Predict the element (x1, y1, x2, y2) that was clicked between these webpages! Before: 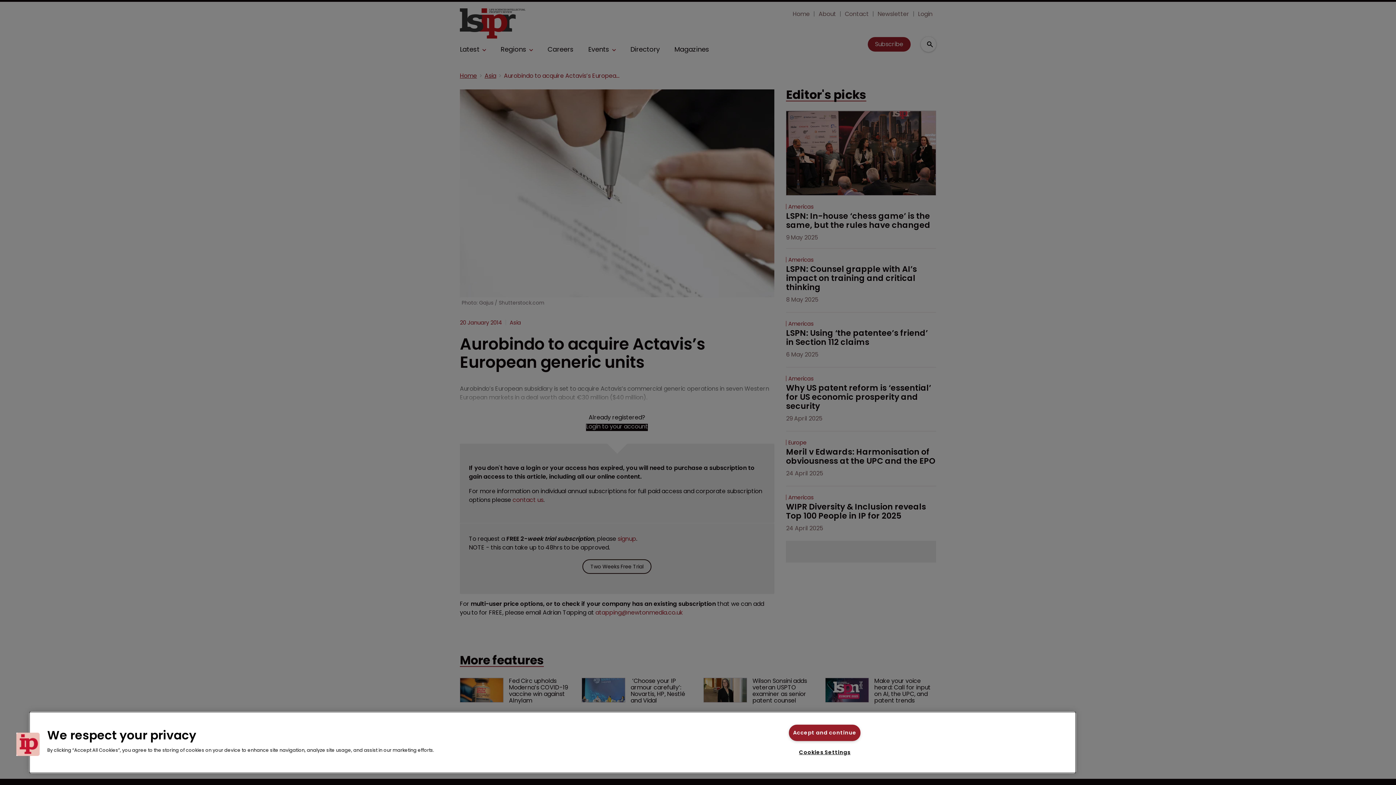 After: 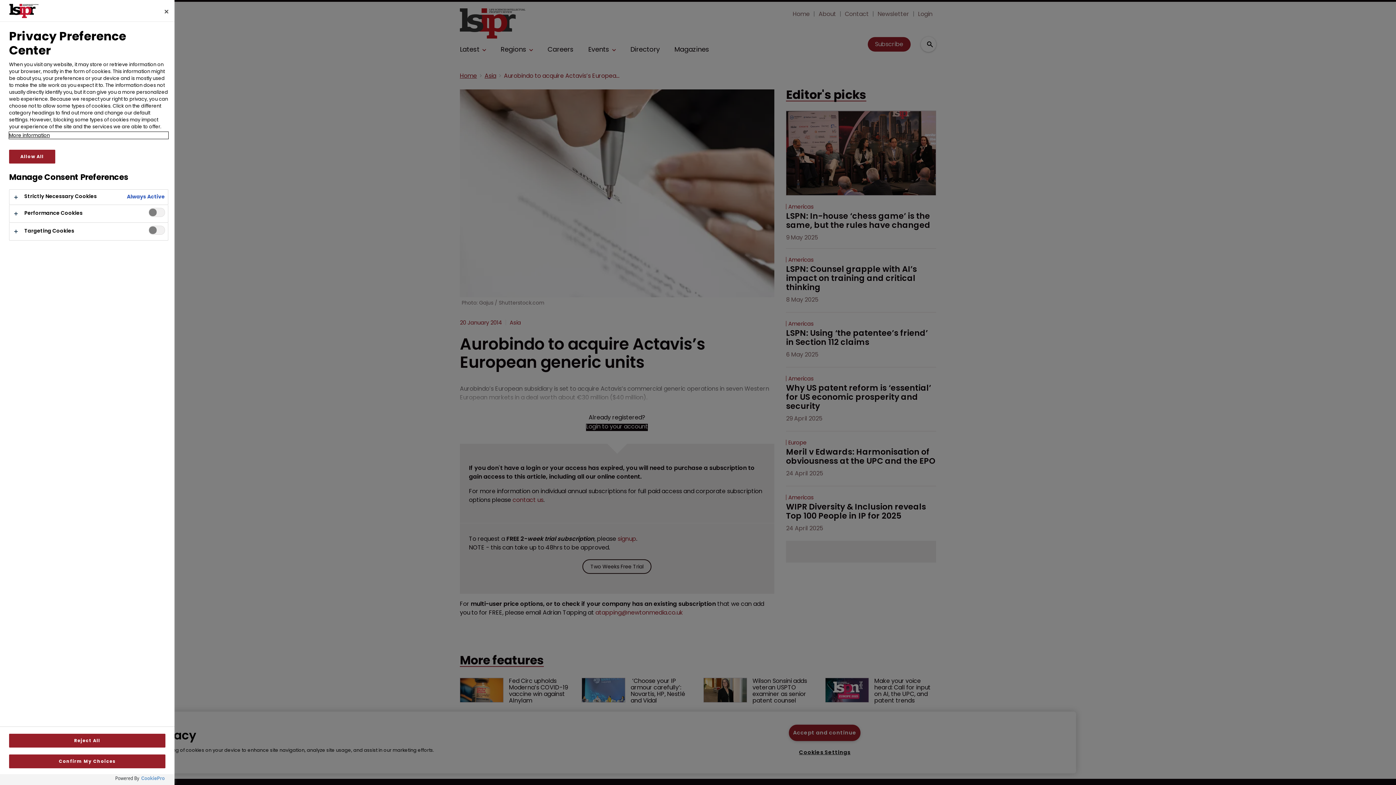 Action: bbox: (795, 745, 854, 760) label: Cookies Settings